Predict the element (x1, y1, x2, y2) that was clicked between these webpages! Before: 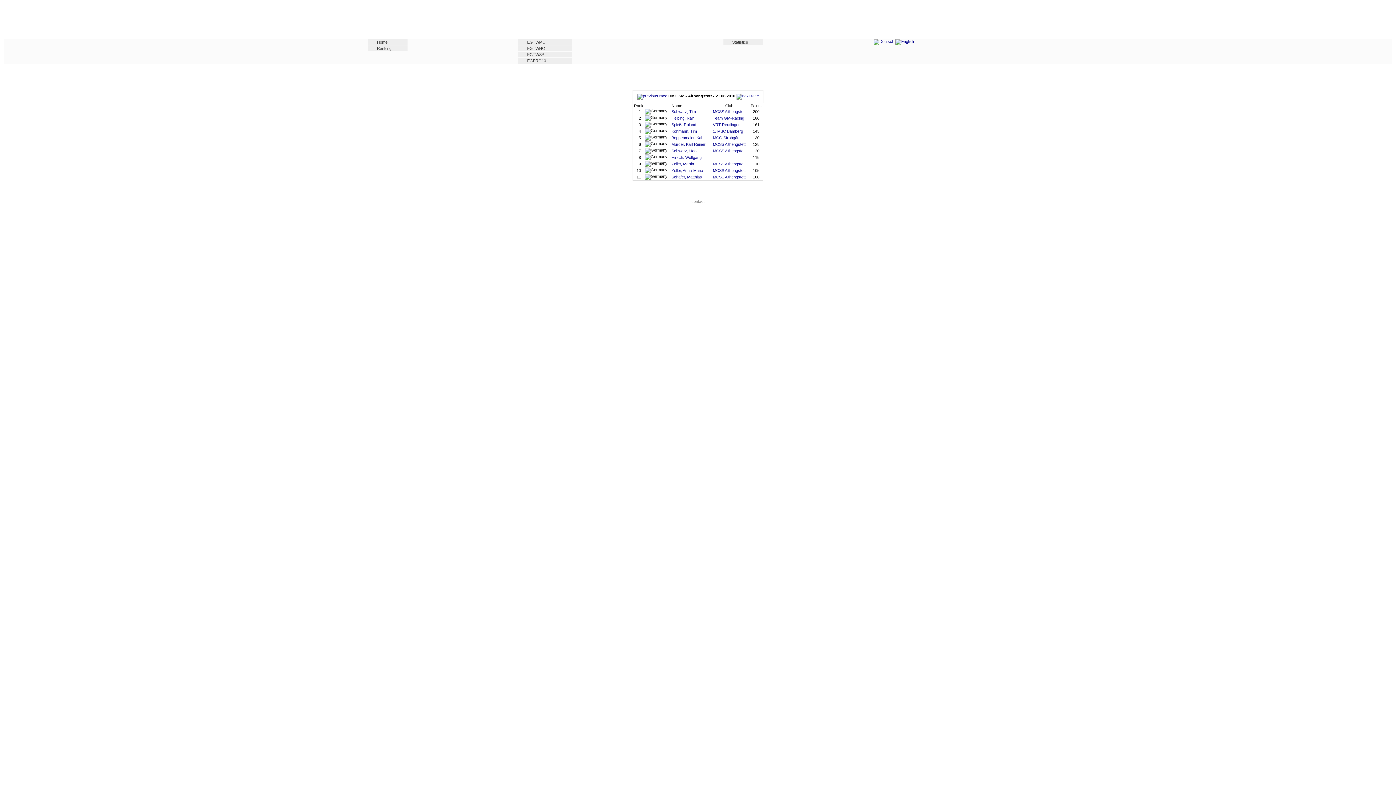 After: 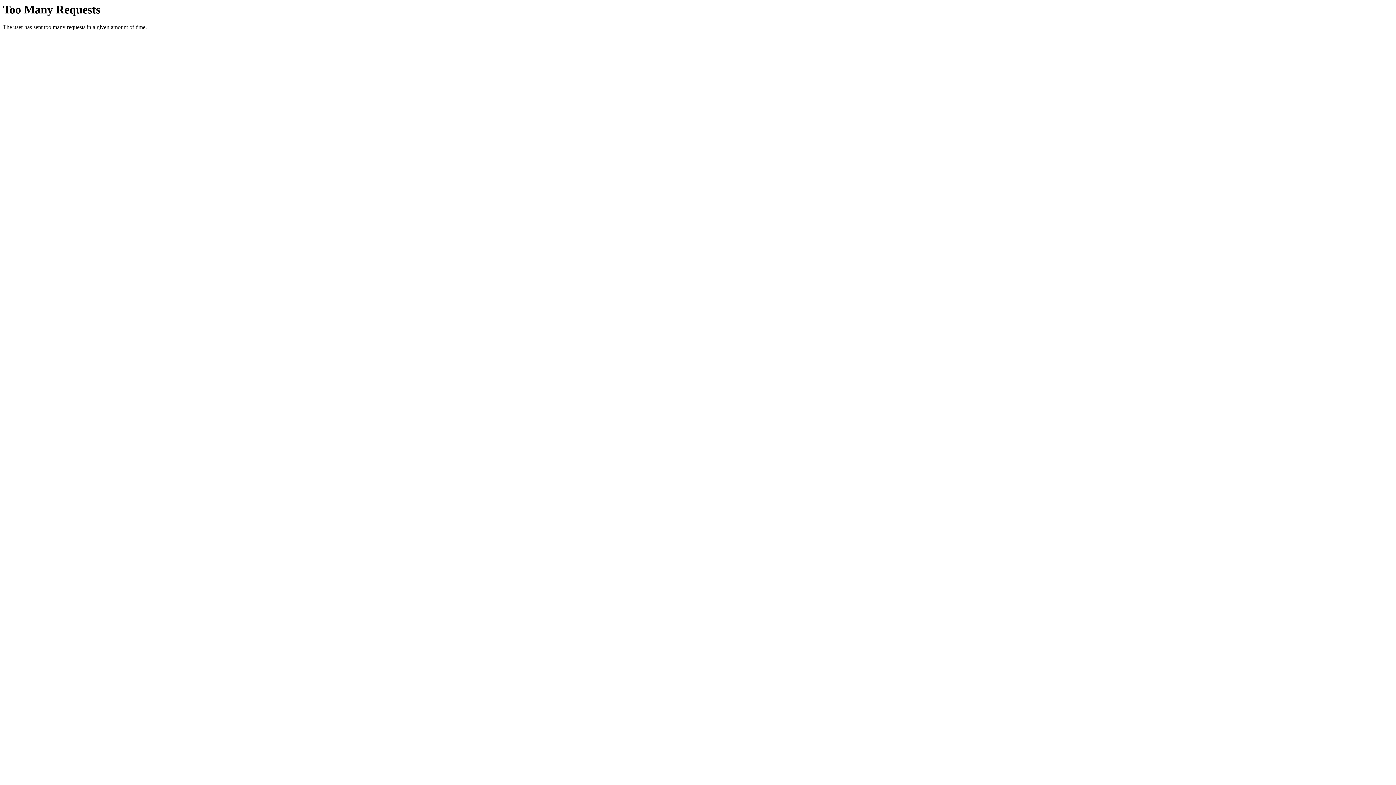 Action: bbox: (723, 39, 762, 45) label: Statistics